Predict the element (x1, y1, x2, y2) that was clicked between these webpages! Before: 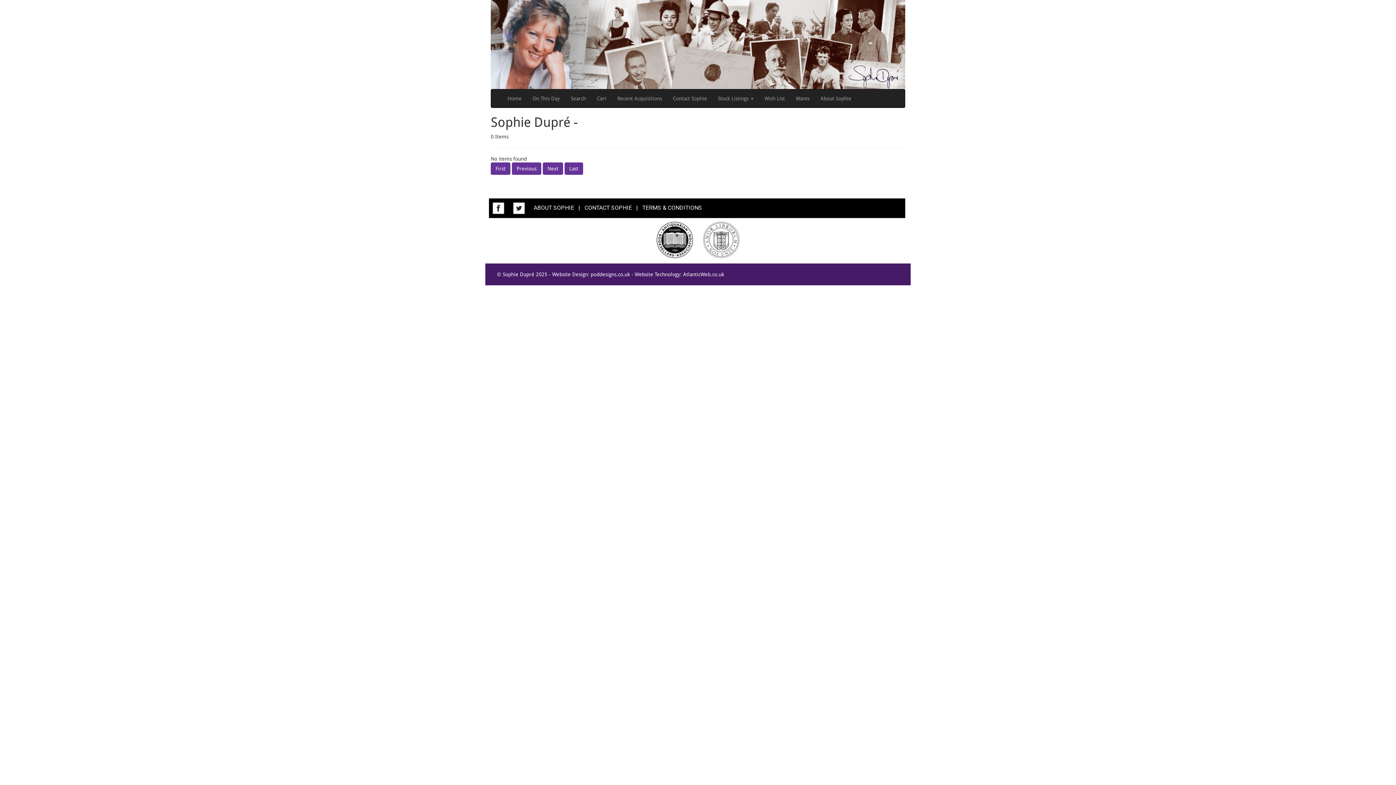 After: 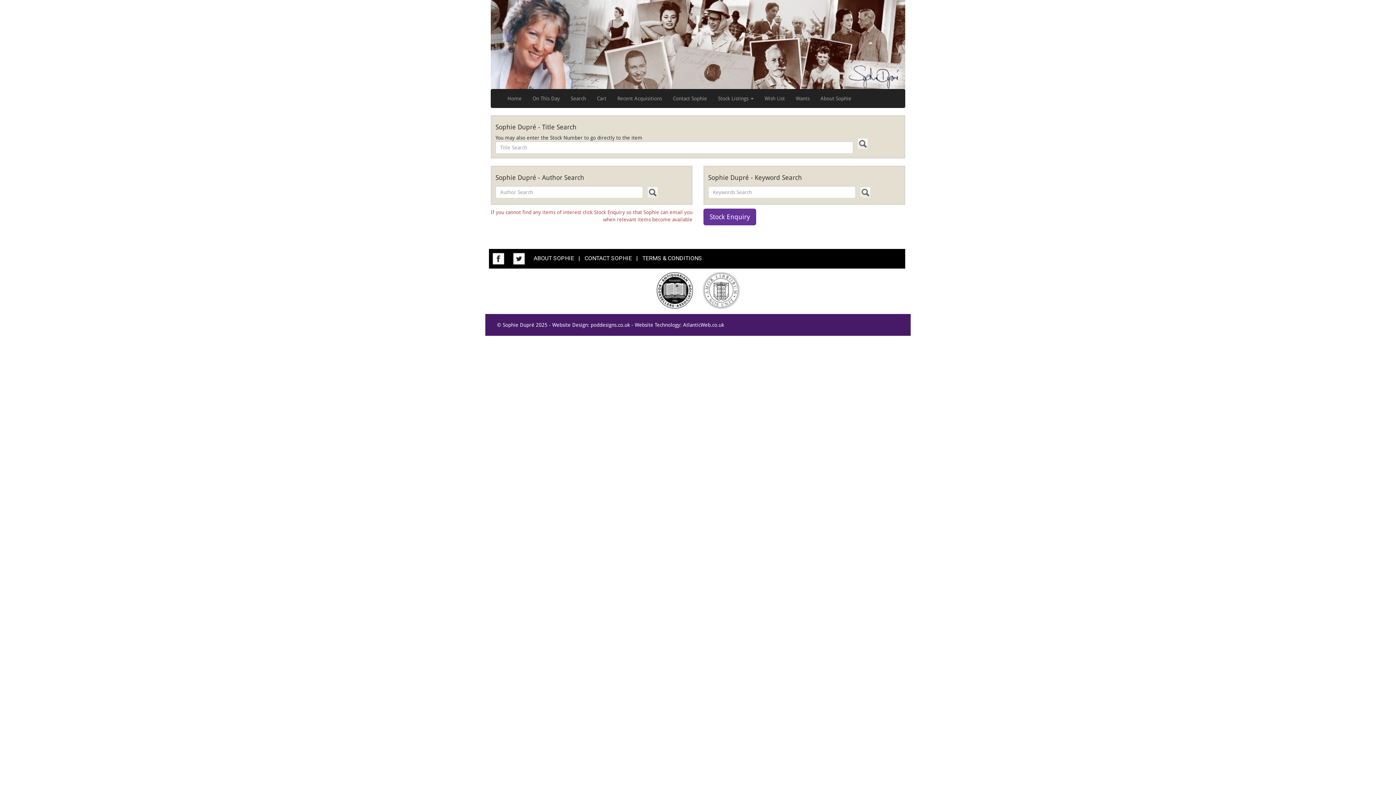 Action: bbox: (565, 89, 591, 107) label: Search